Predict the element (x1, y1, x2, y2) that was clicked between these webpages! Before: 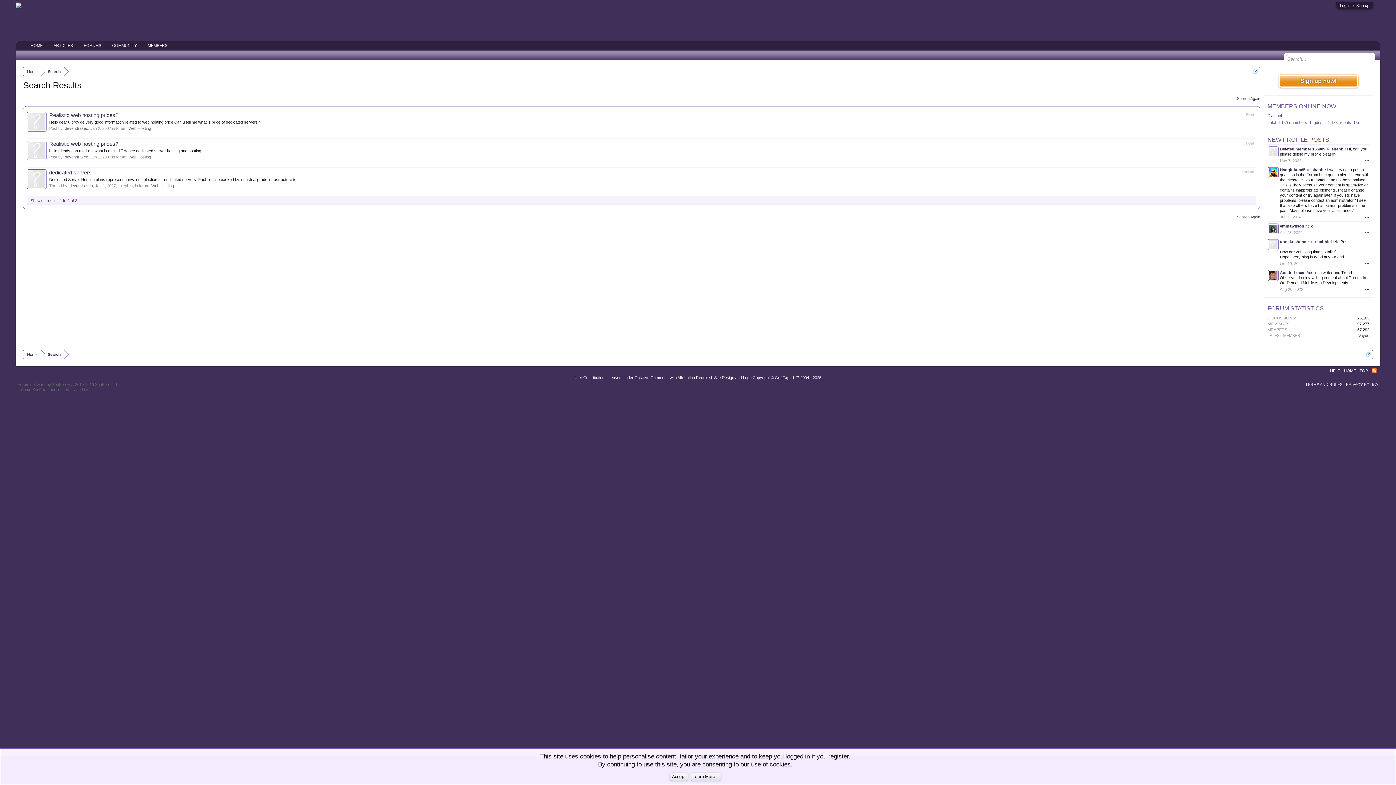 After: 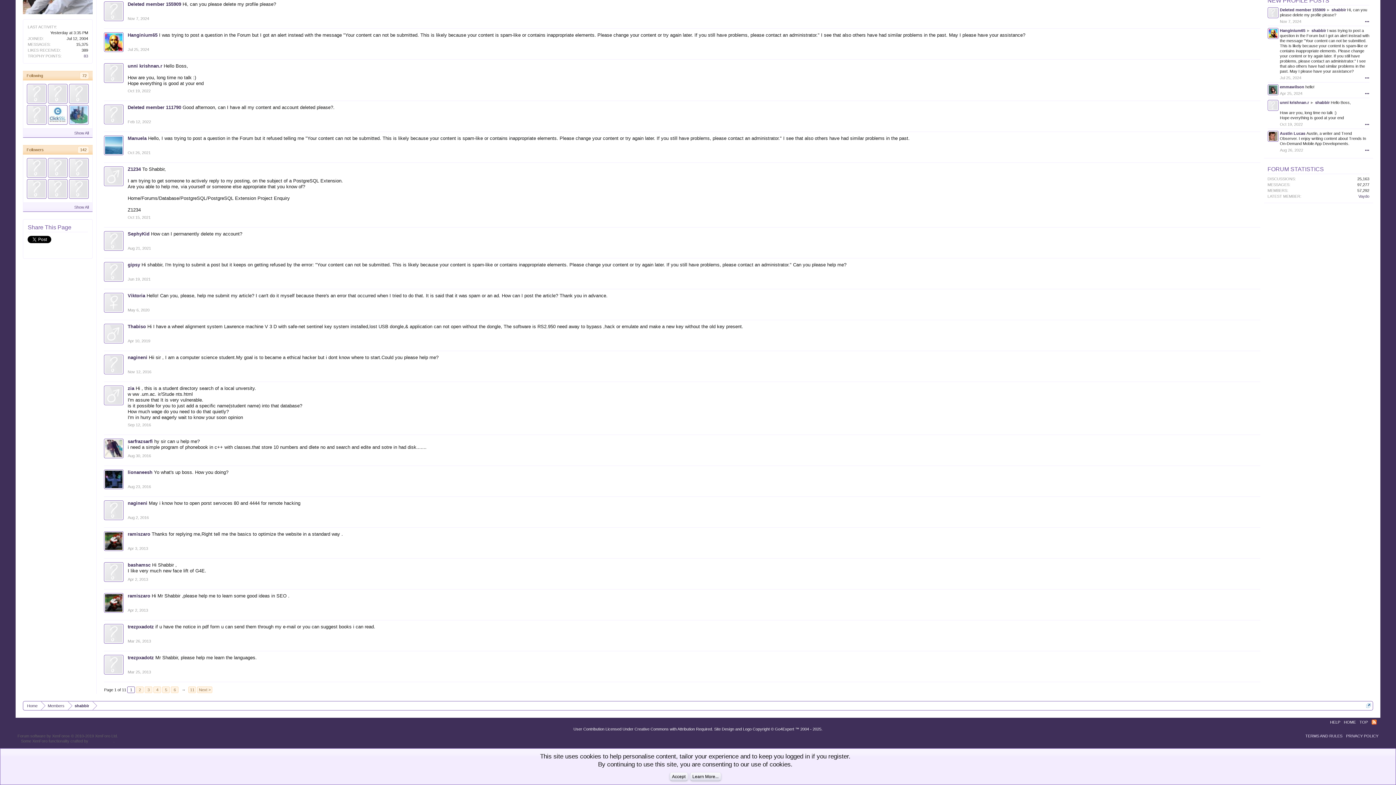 Action: label: Oct 19, 2022 bbox: (1280, 261, 1303, 266)